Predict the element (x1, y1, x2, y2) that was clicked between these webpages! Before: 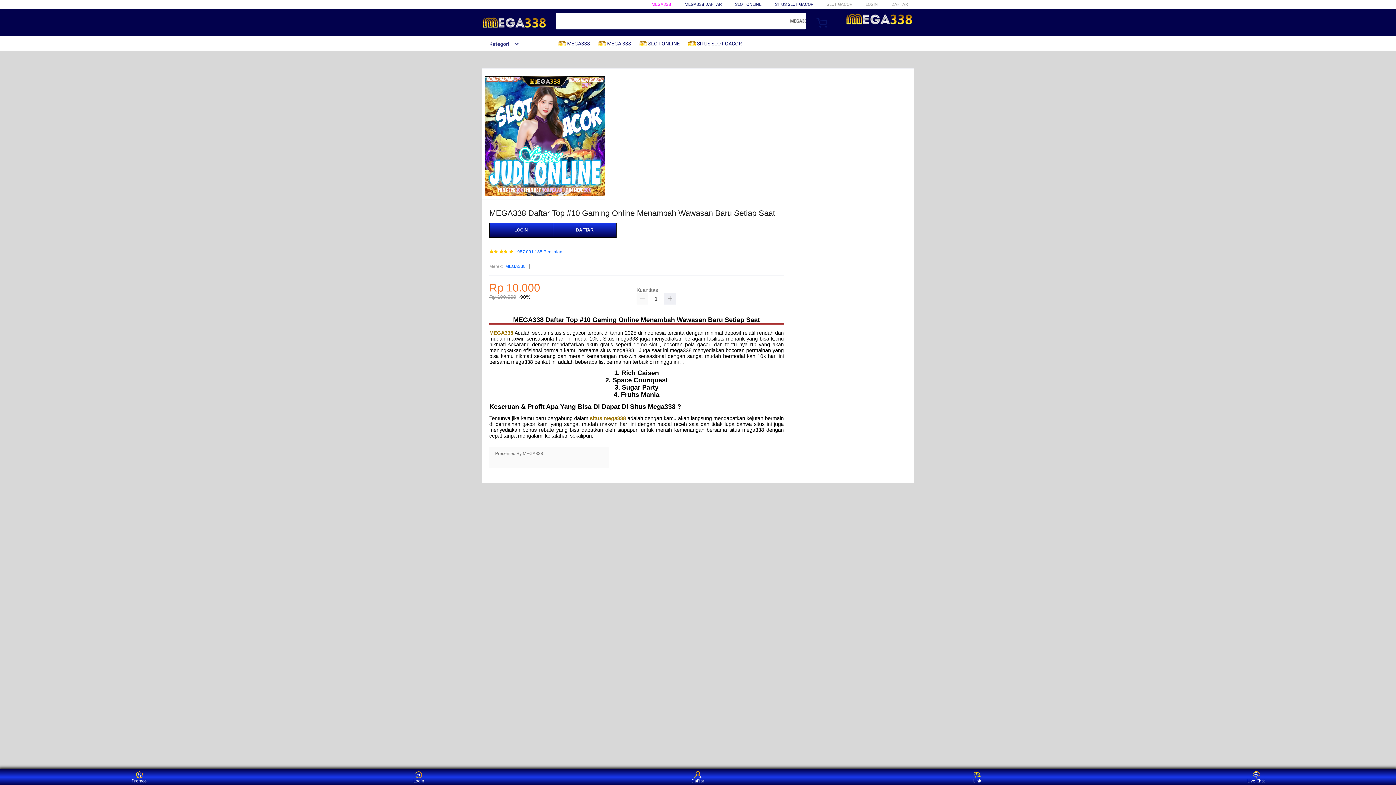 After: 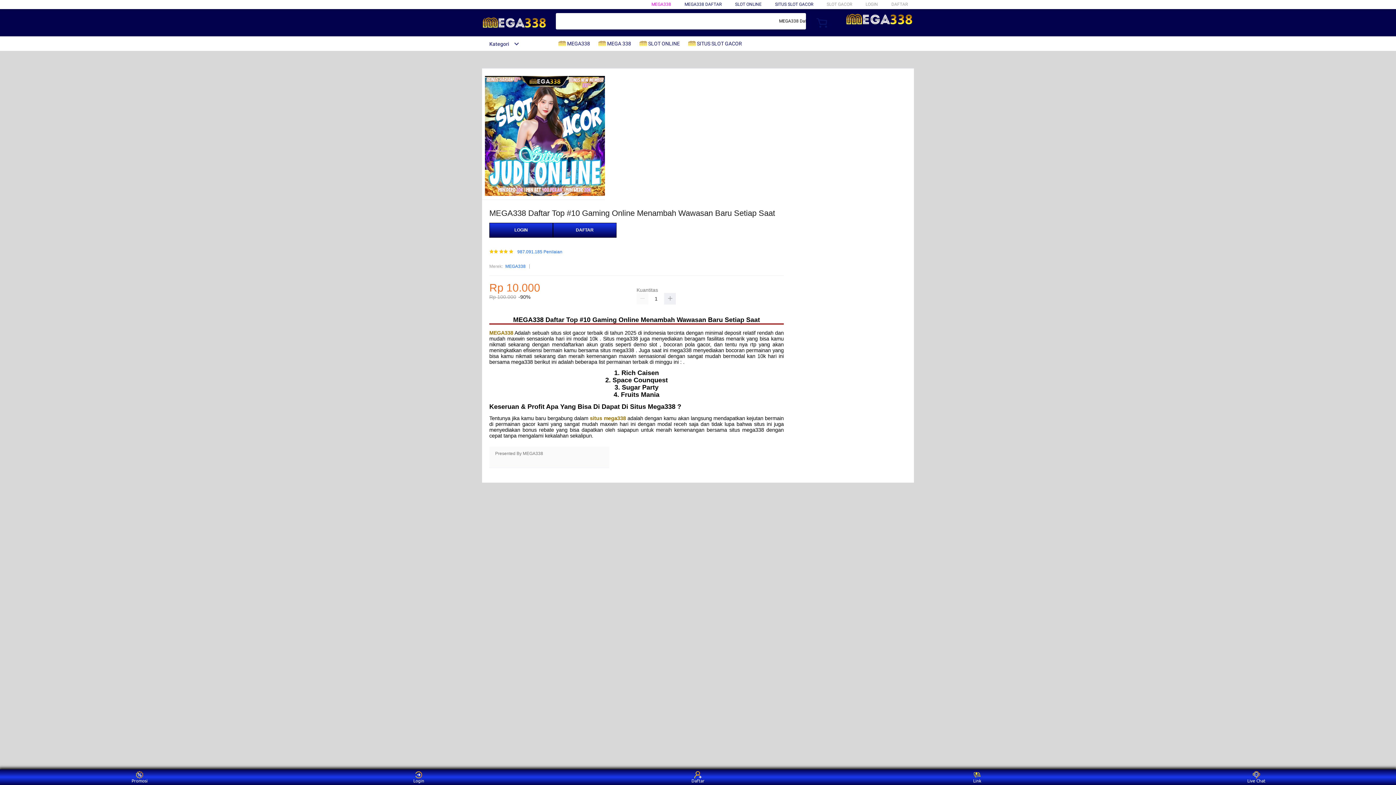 Action: label: MEGA338 bbox: (505, 263, 525, 270)